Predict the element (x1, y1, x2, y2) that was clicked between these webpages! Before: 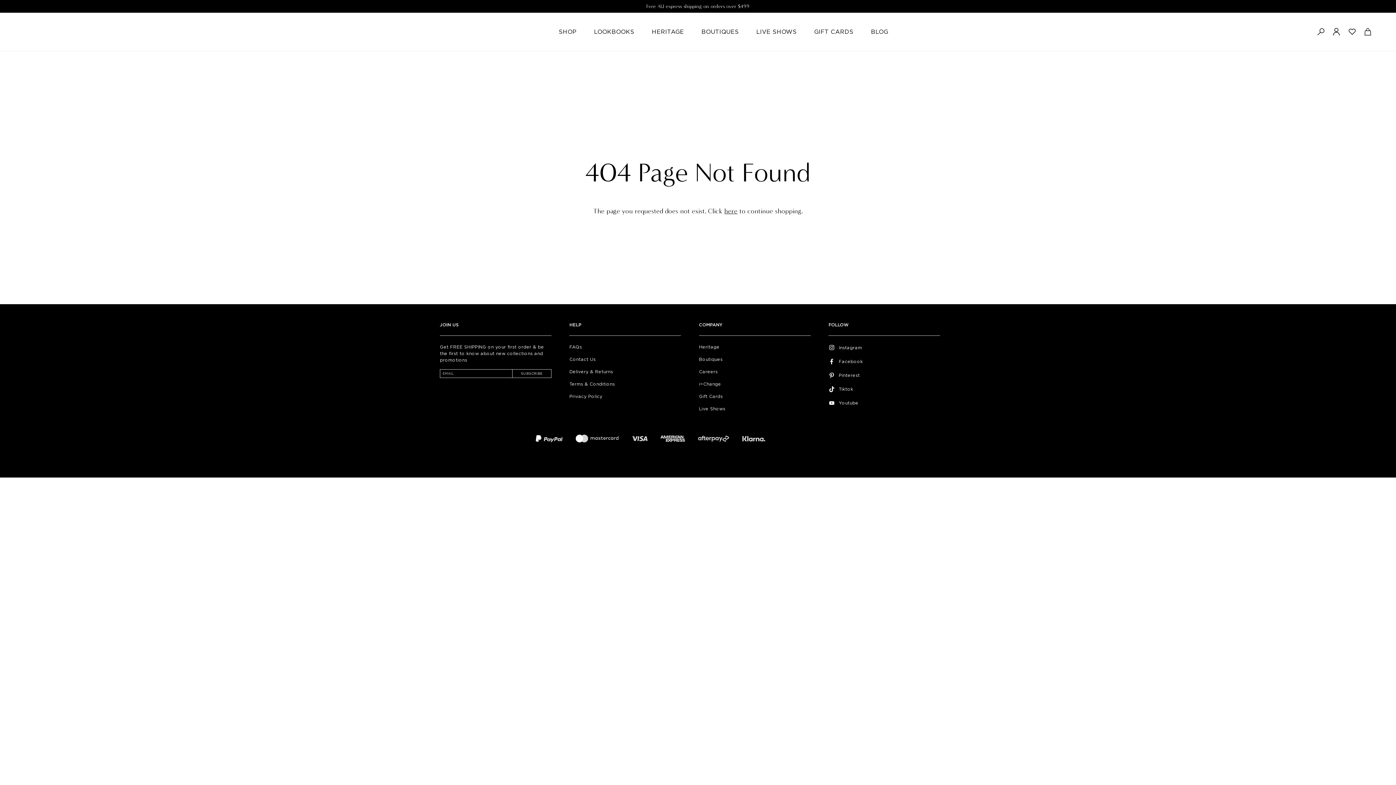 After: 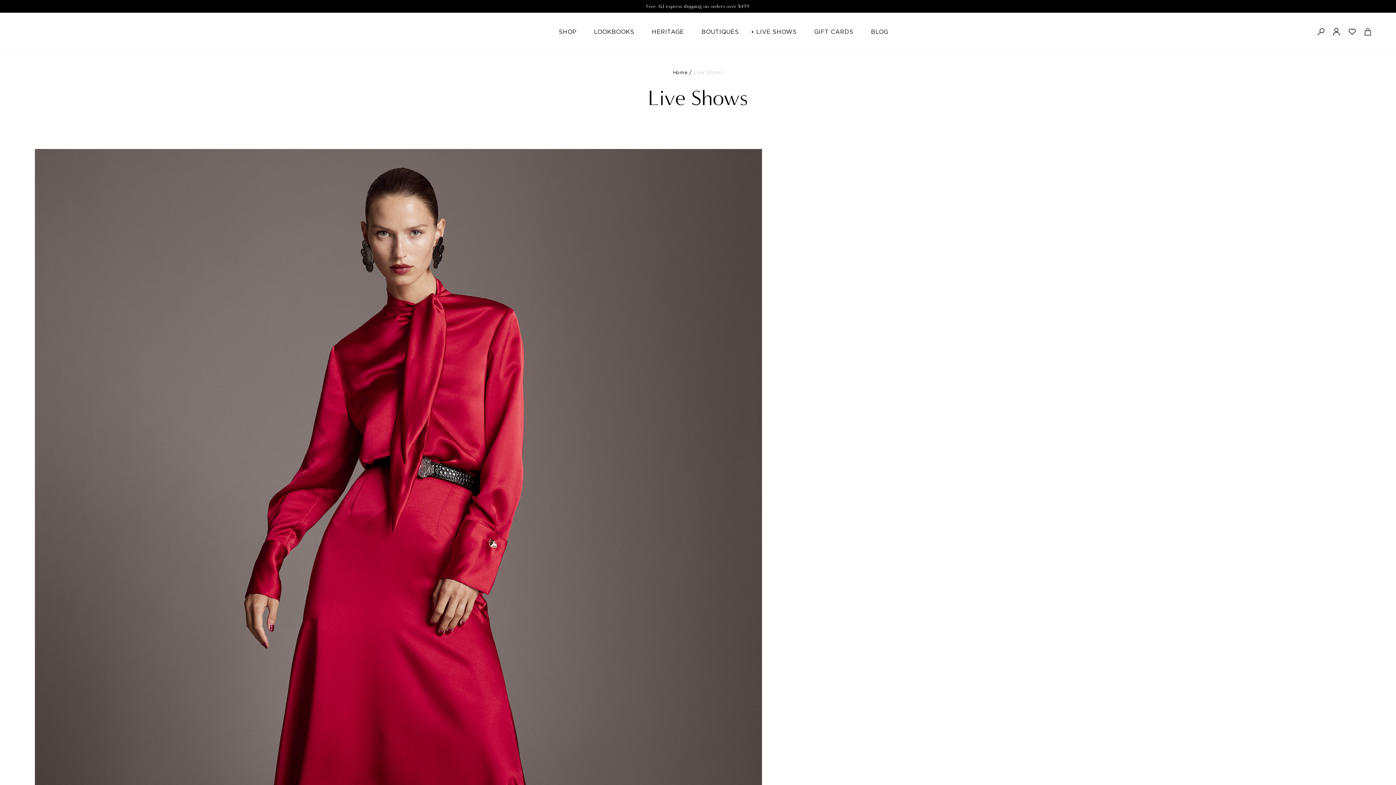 Action: label: Live Shows bbox: (699, 405, 810, 412)